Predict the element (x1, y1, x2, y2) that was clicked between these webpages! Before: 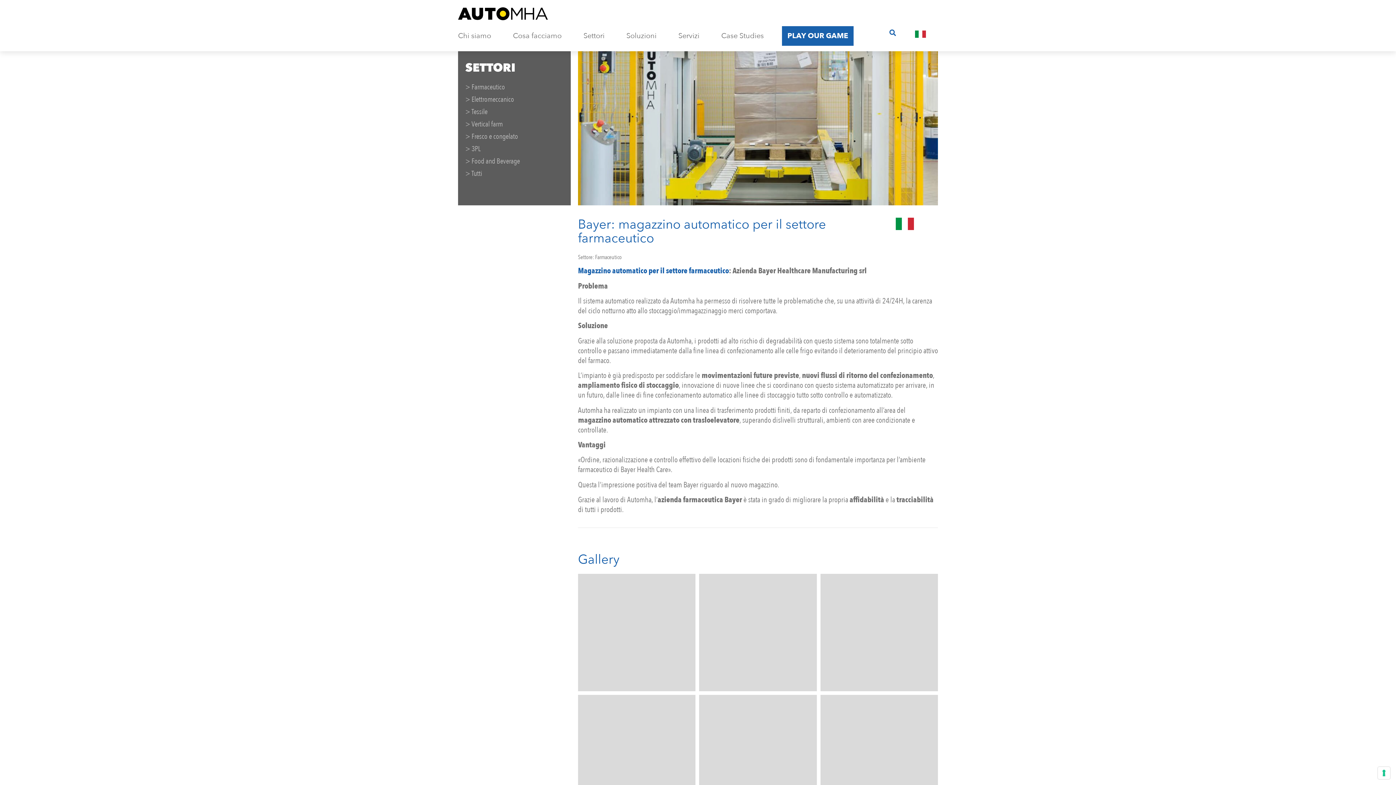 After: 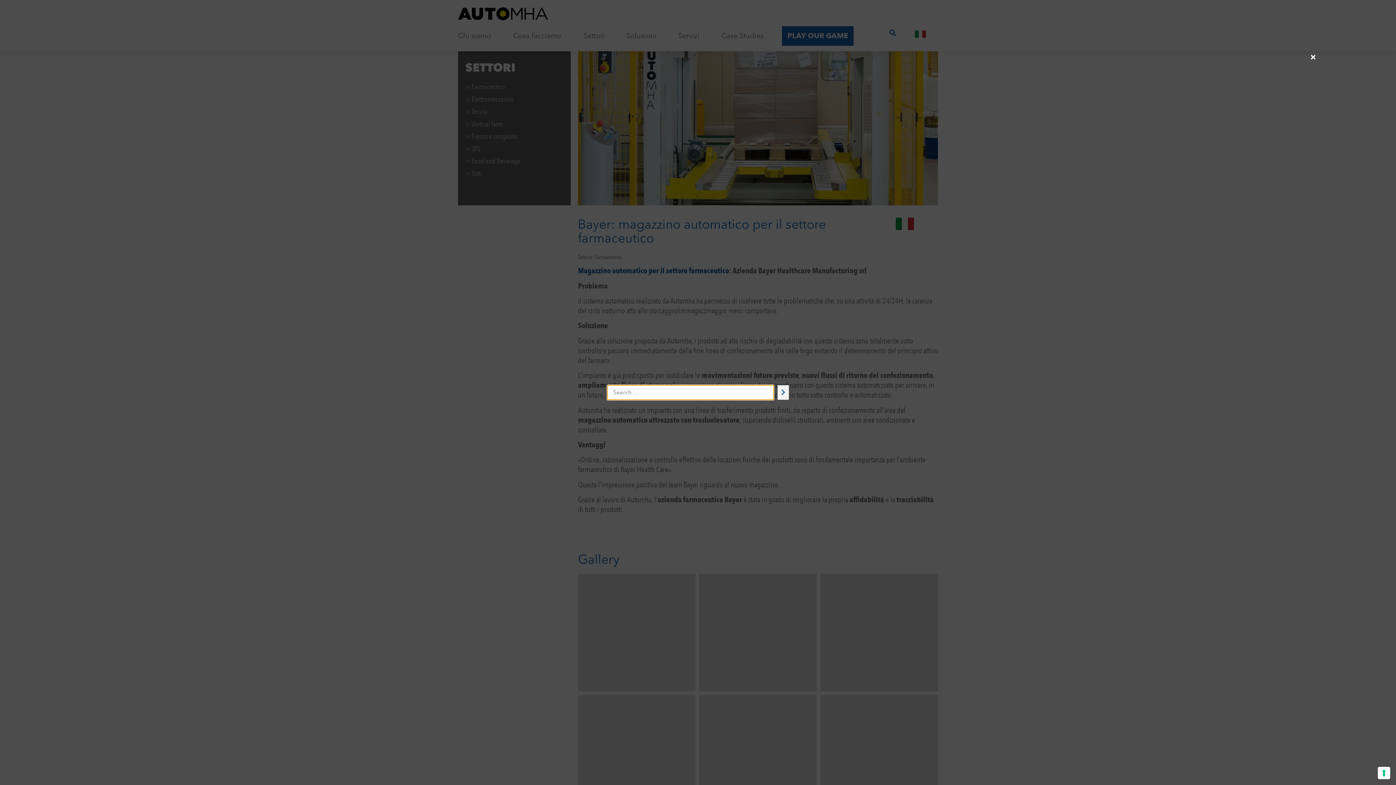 Action: bbox: (888, 27, 897, 38)